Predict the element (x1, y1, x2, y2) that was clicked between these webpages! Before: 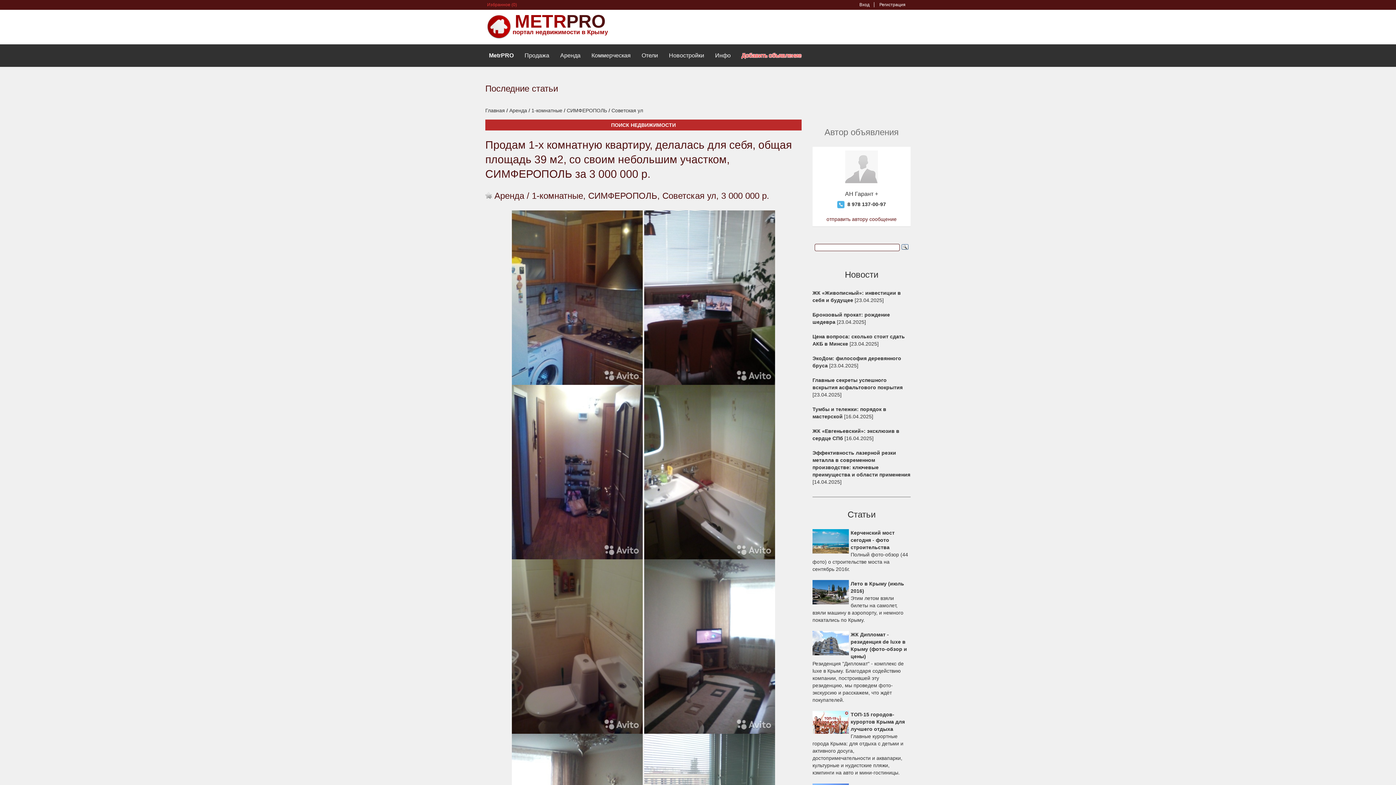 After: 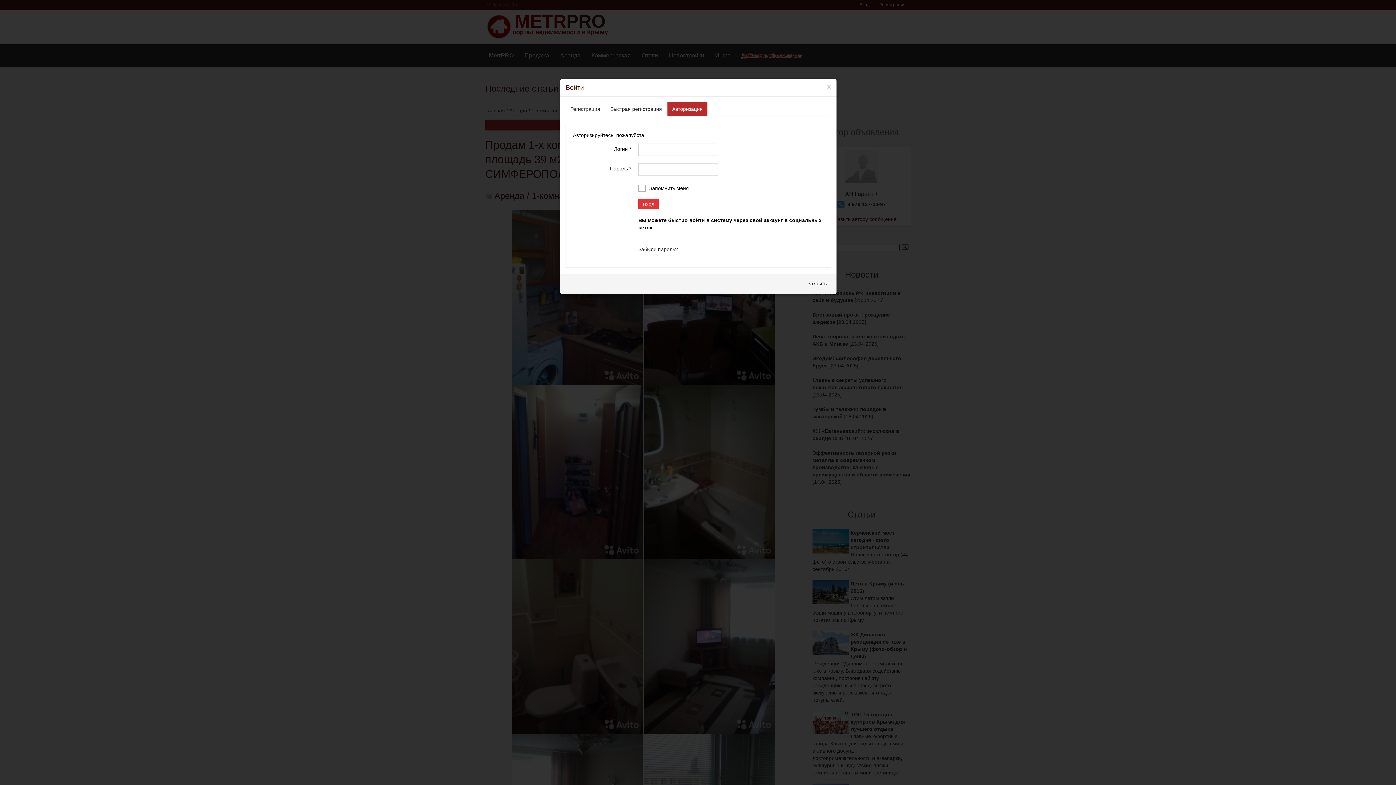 Action: bbox: (875, 2, 910, 7) label: Регистрация